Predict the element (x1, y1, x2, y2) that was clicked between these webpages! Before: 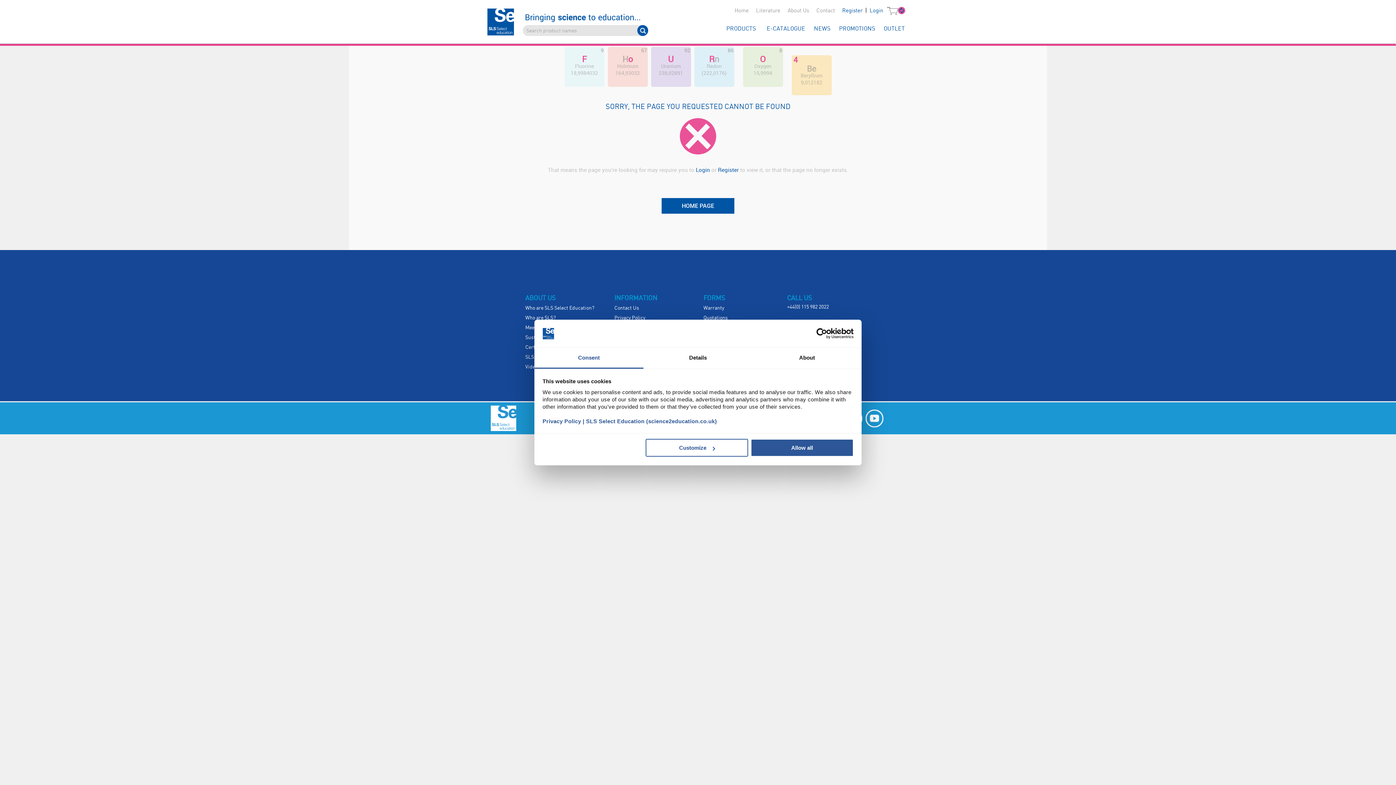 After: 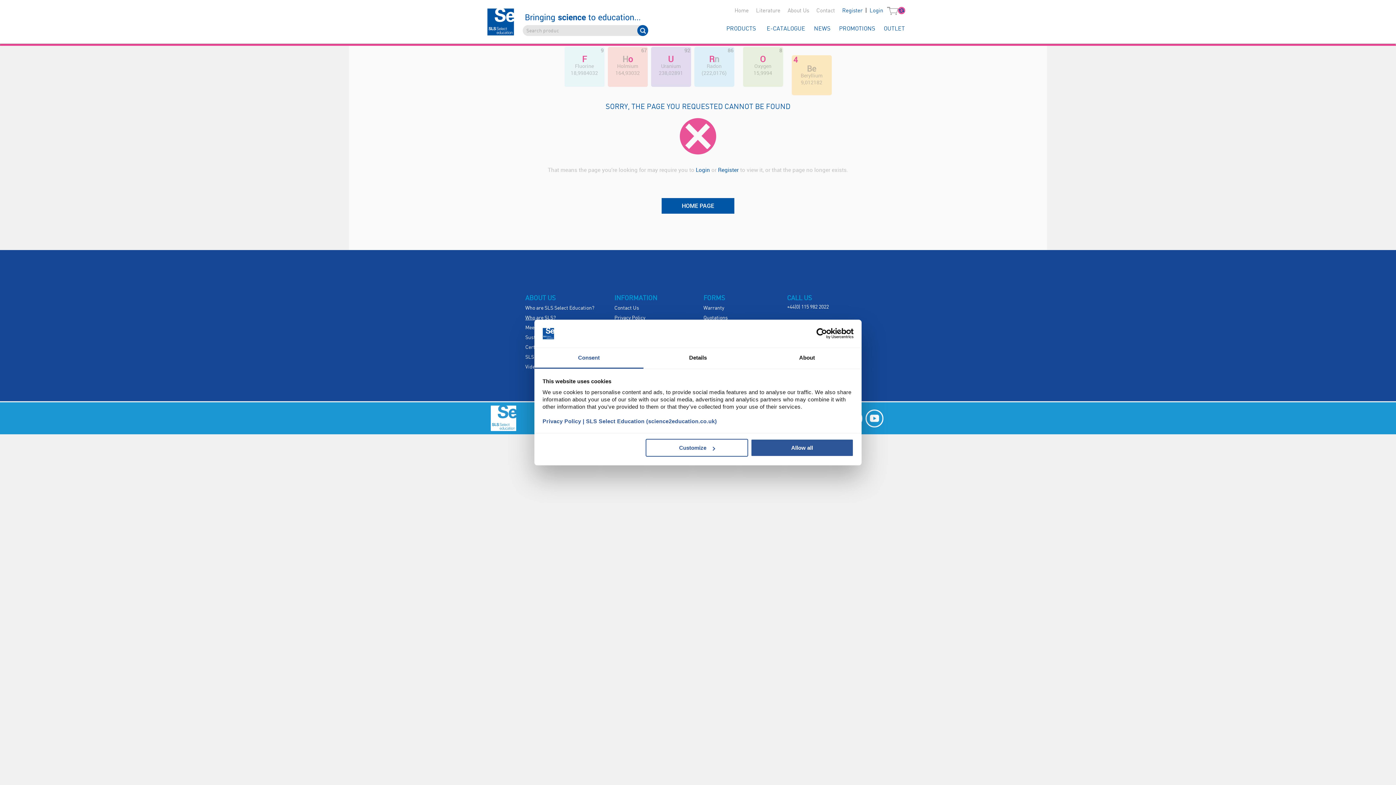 Action: label: Who are SLS? (opens in a new tab) bbox: (525, 313, 603, 323)